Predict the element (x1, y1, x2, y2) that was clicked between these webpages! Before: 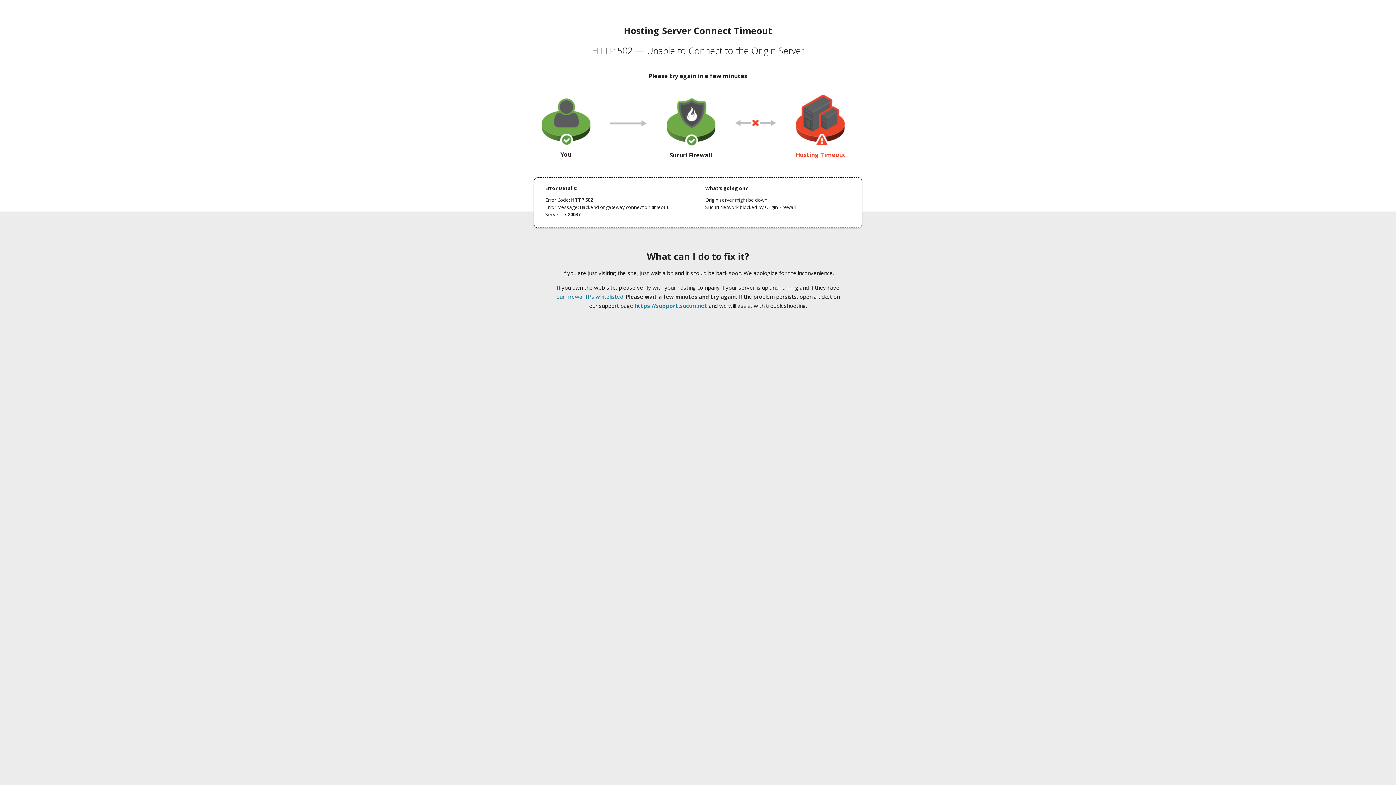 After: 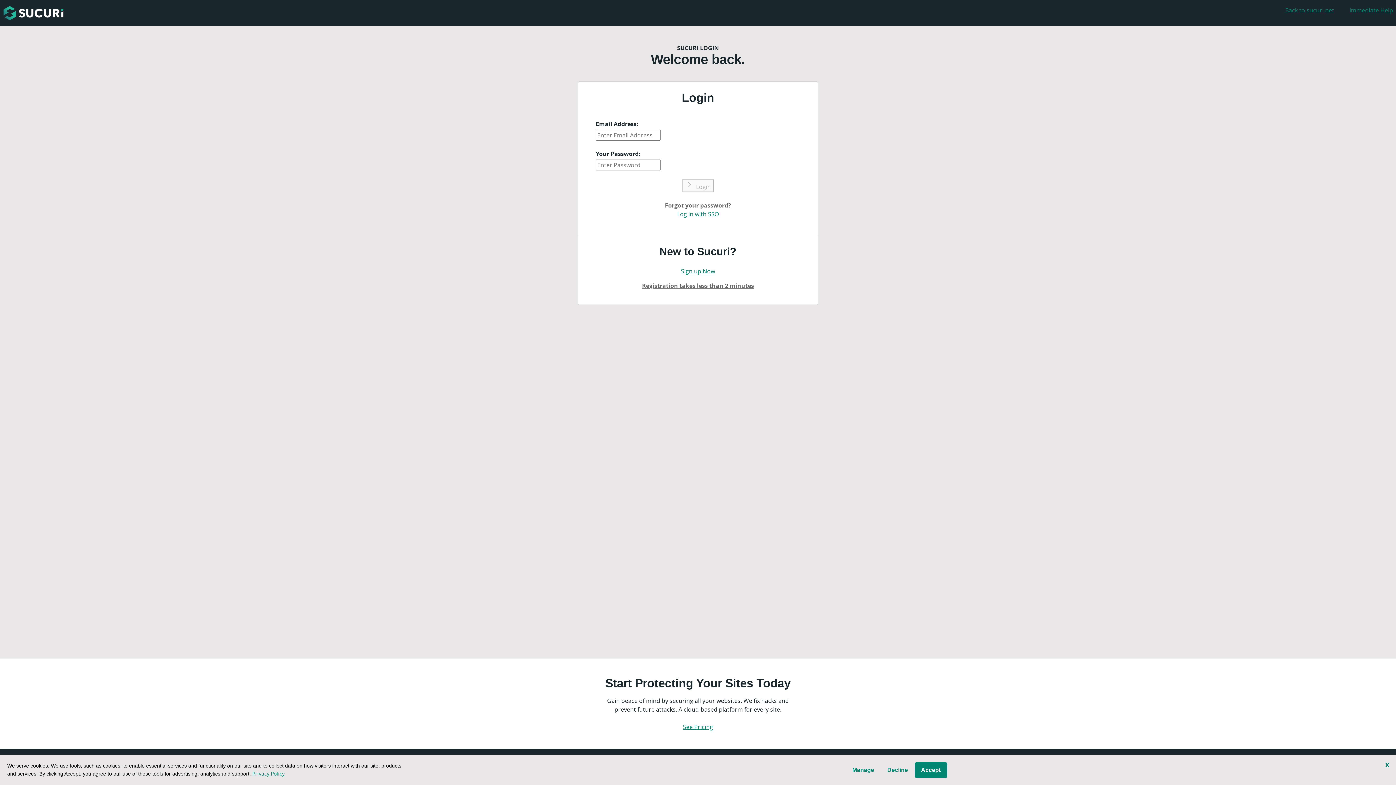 Action: bbox: (634, 302, 707, 309) label: https://support.sucuri.net